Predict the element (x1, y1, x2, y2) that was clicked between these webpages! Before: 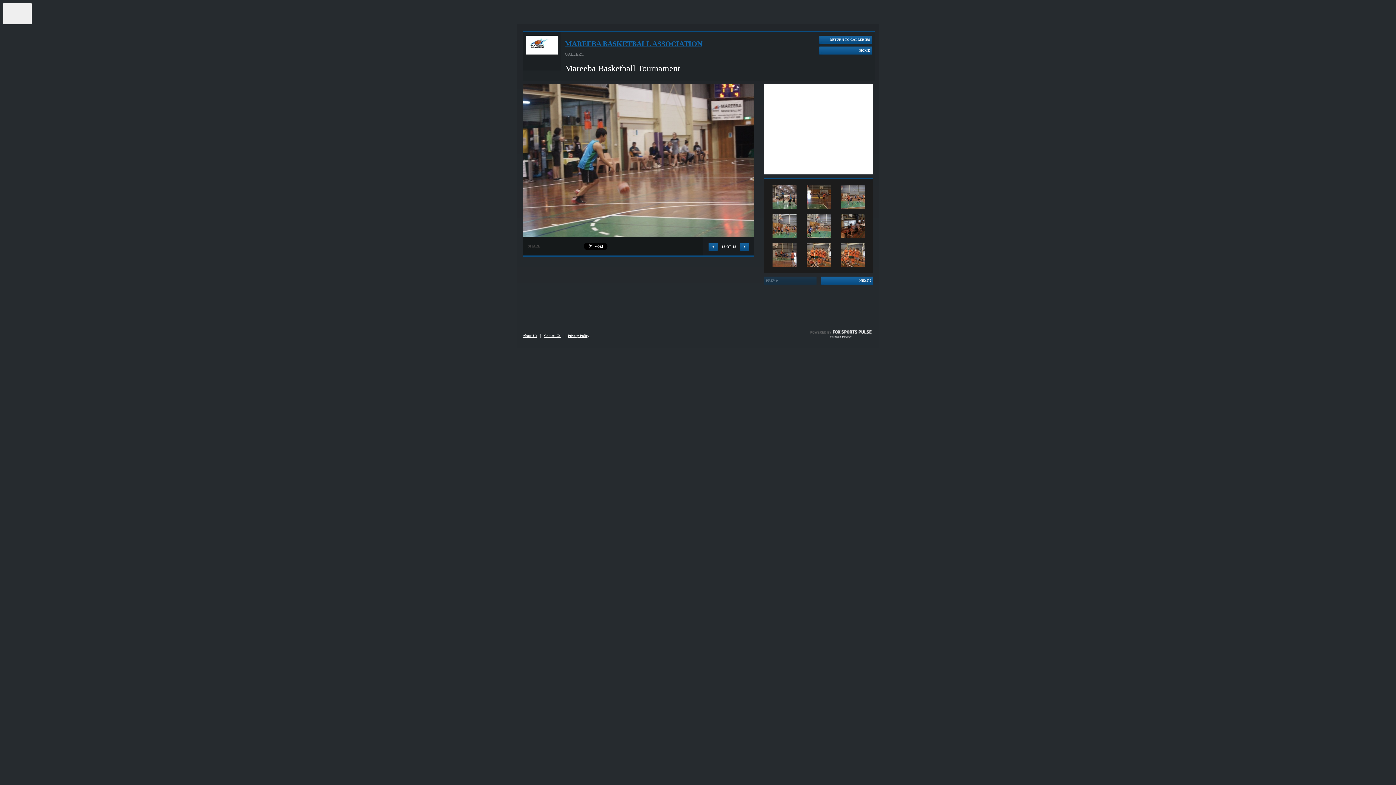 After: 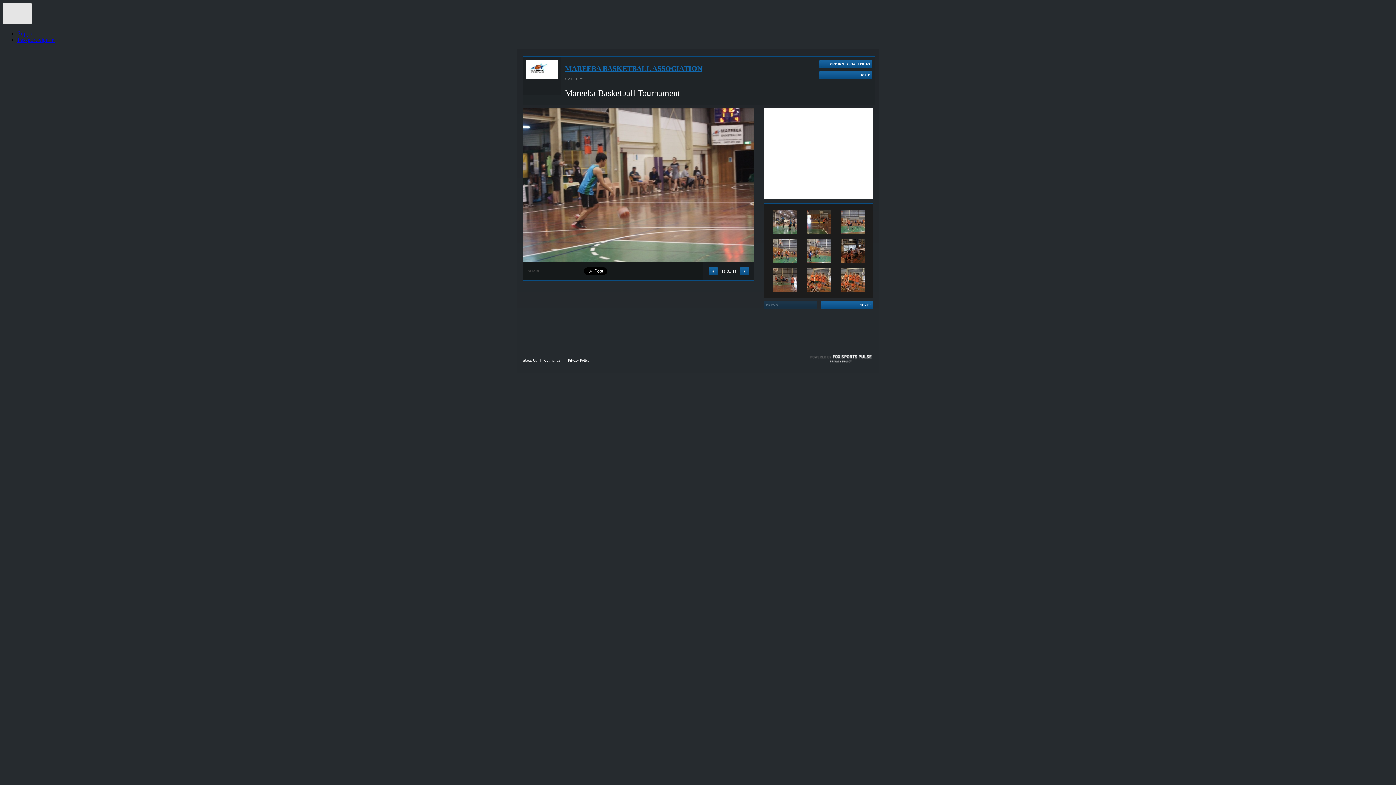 Action: bbox: (2, 2, 32, 24) label: GameDay Menu